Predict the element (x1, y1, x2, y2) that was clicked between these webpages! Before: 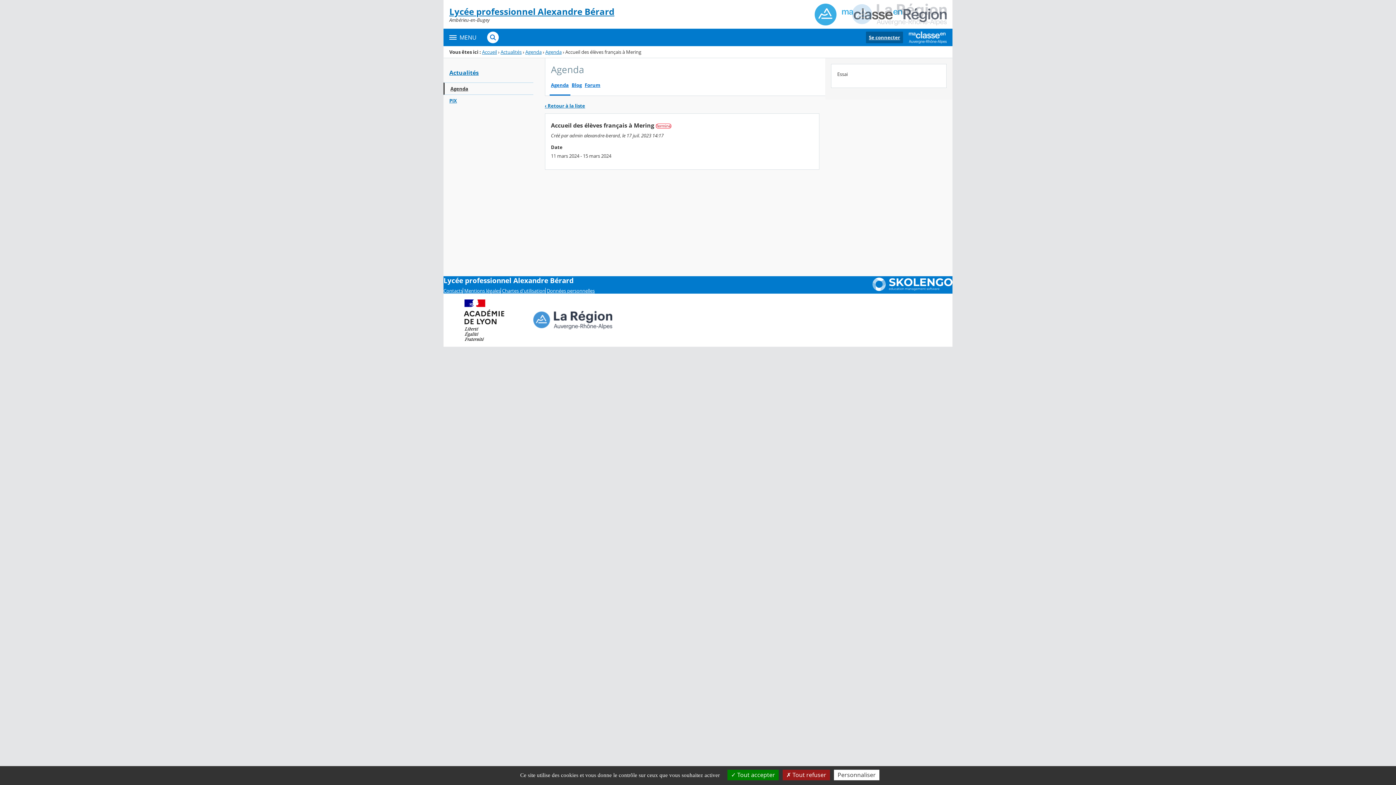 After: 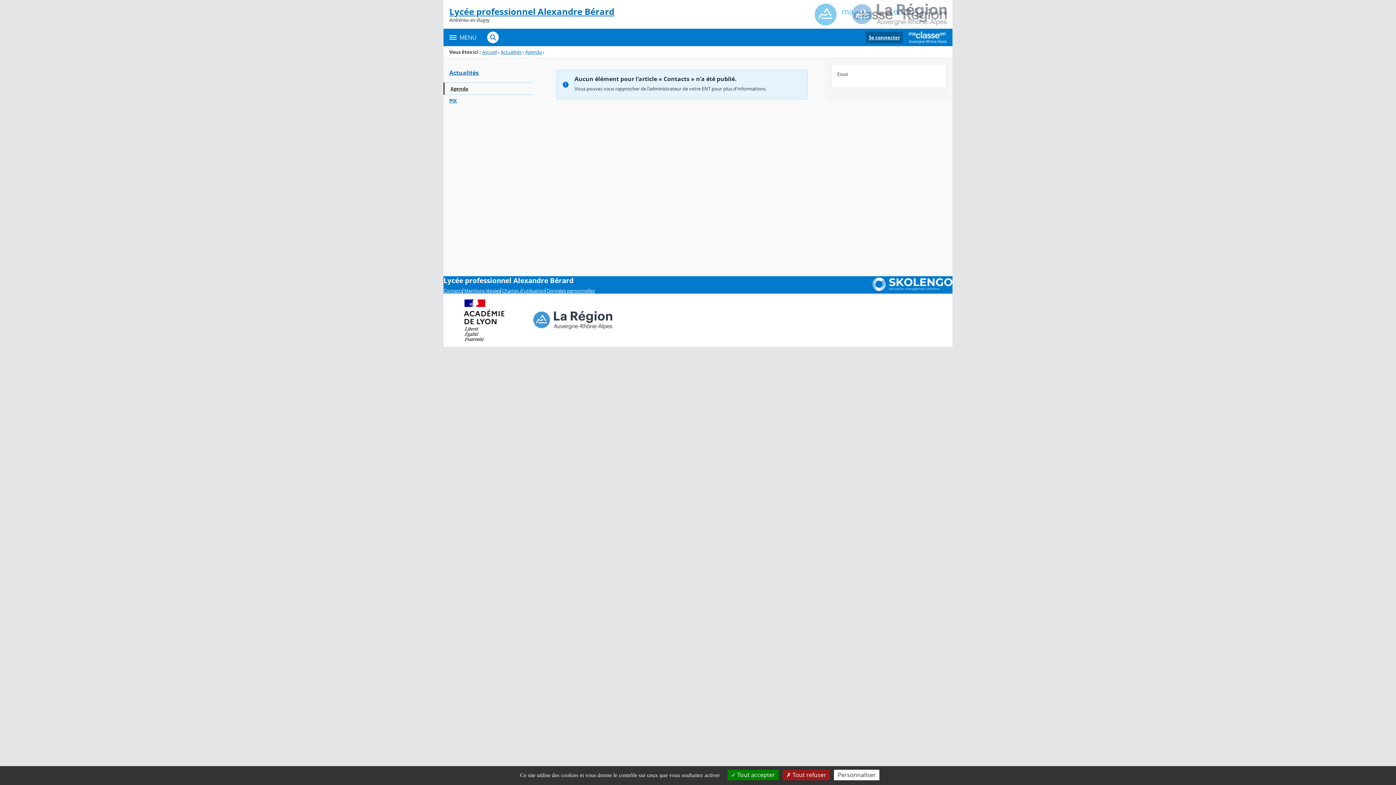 Action: bbox: (443, 288, 463, 293) label: Contacts